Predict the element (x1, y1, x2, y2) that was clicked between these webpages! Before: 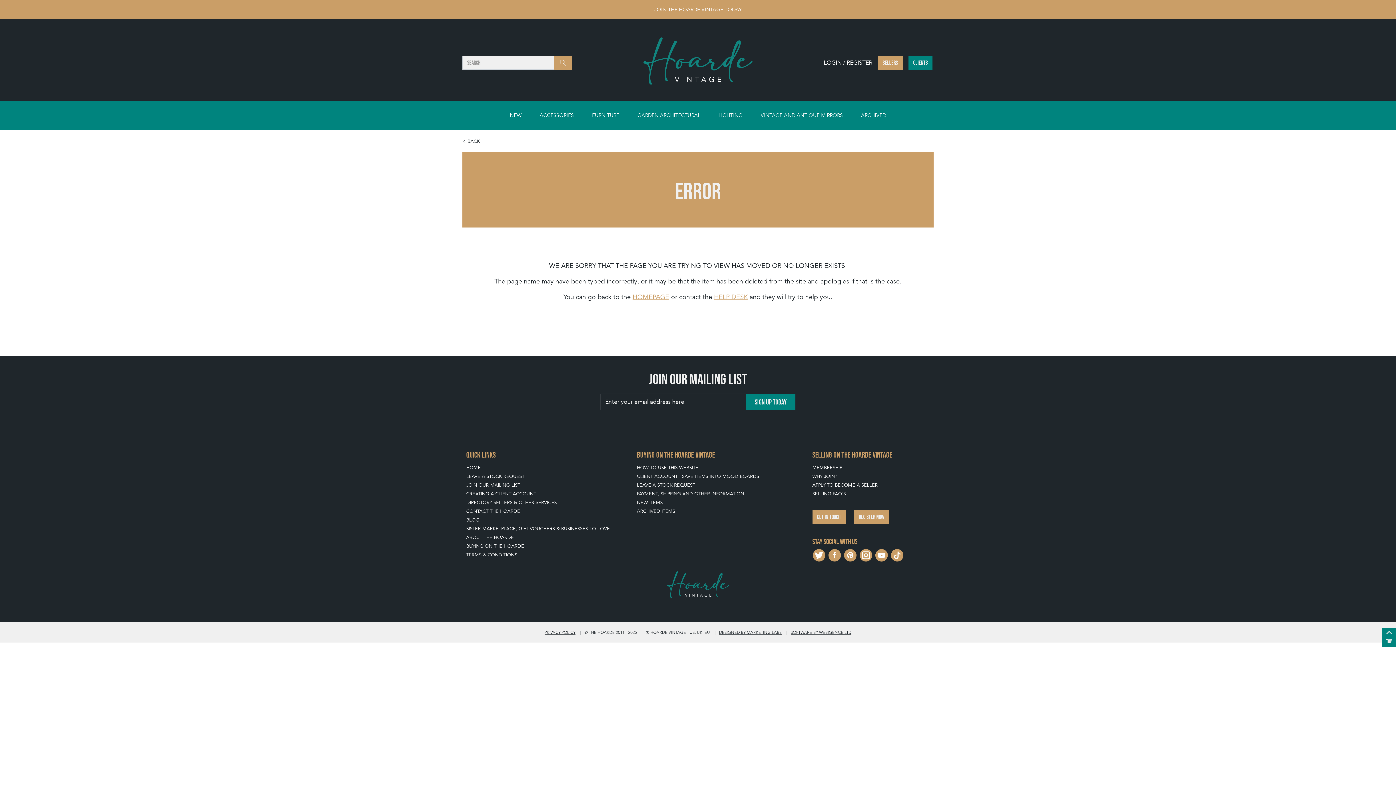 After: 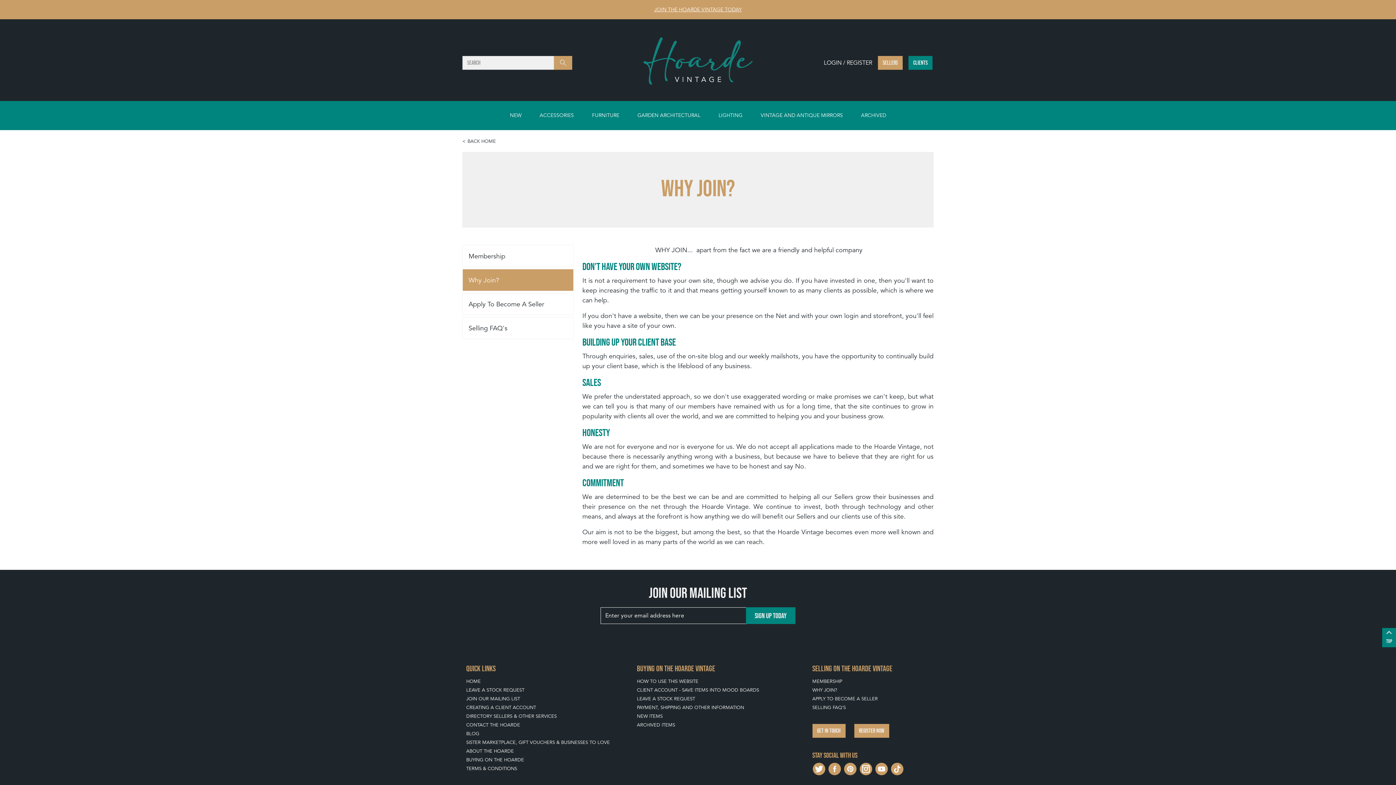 Action: bbox: (812, 473, 837, 479) label: WHY JOIN?